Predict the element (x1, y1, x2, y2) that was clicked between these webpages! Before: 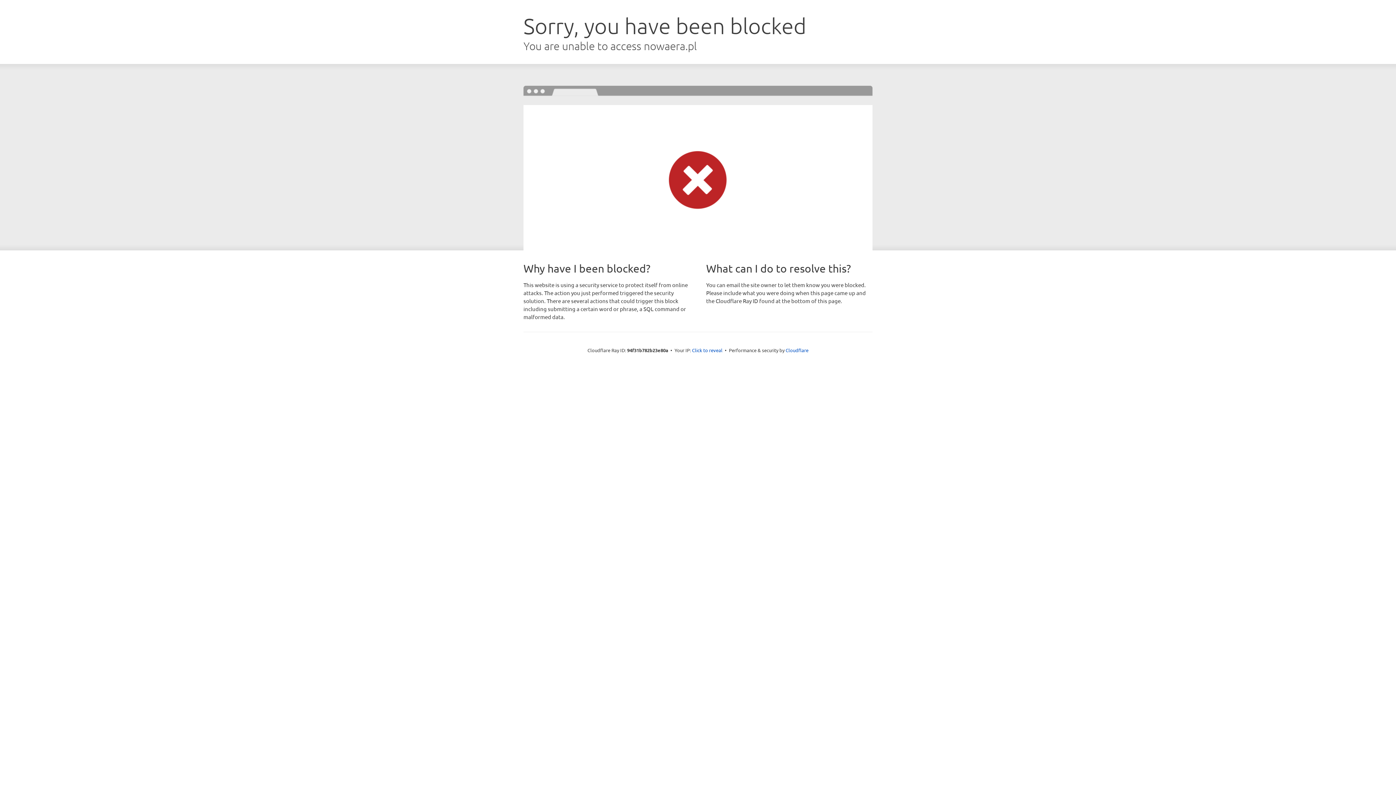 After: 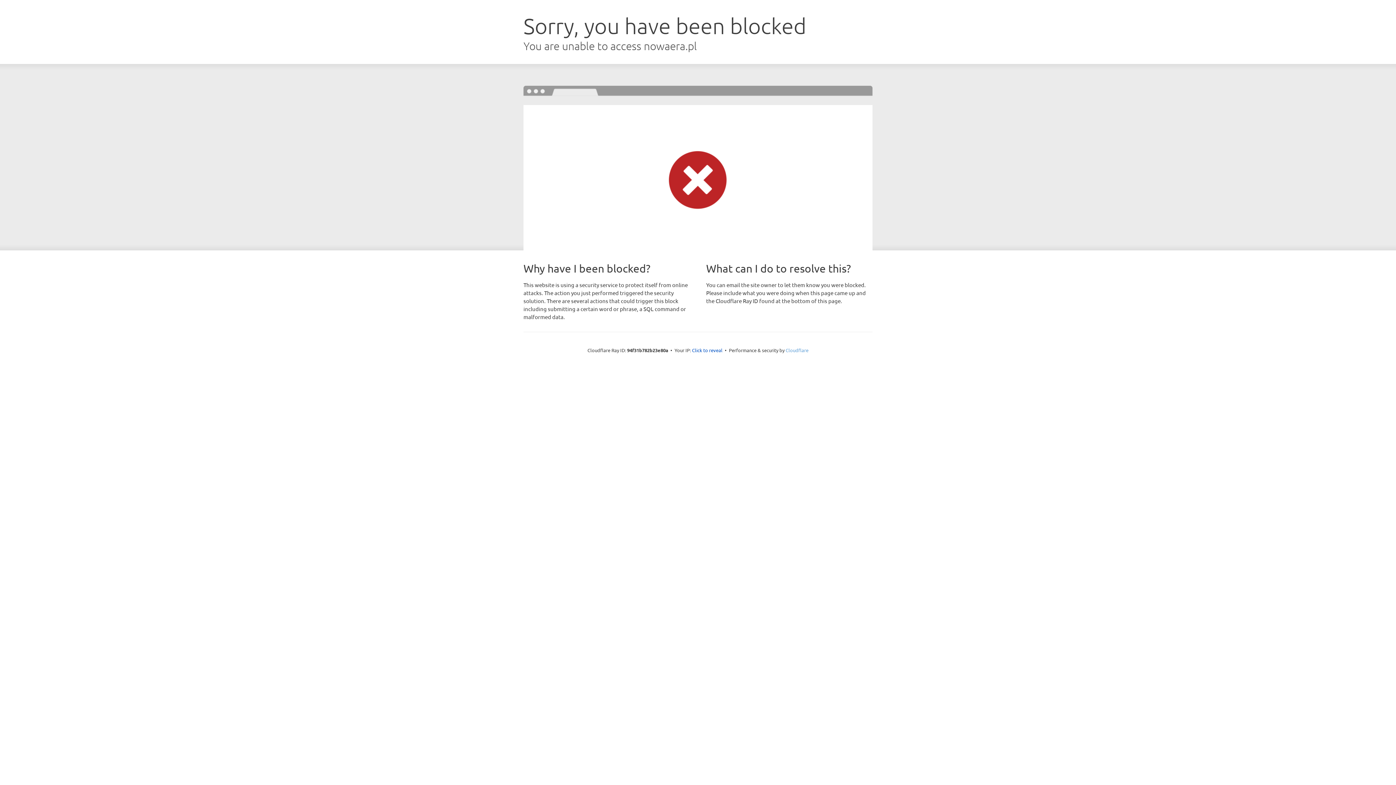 Action: label: Cloudflare bbox: (785, 347, 808, 353)